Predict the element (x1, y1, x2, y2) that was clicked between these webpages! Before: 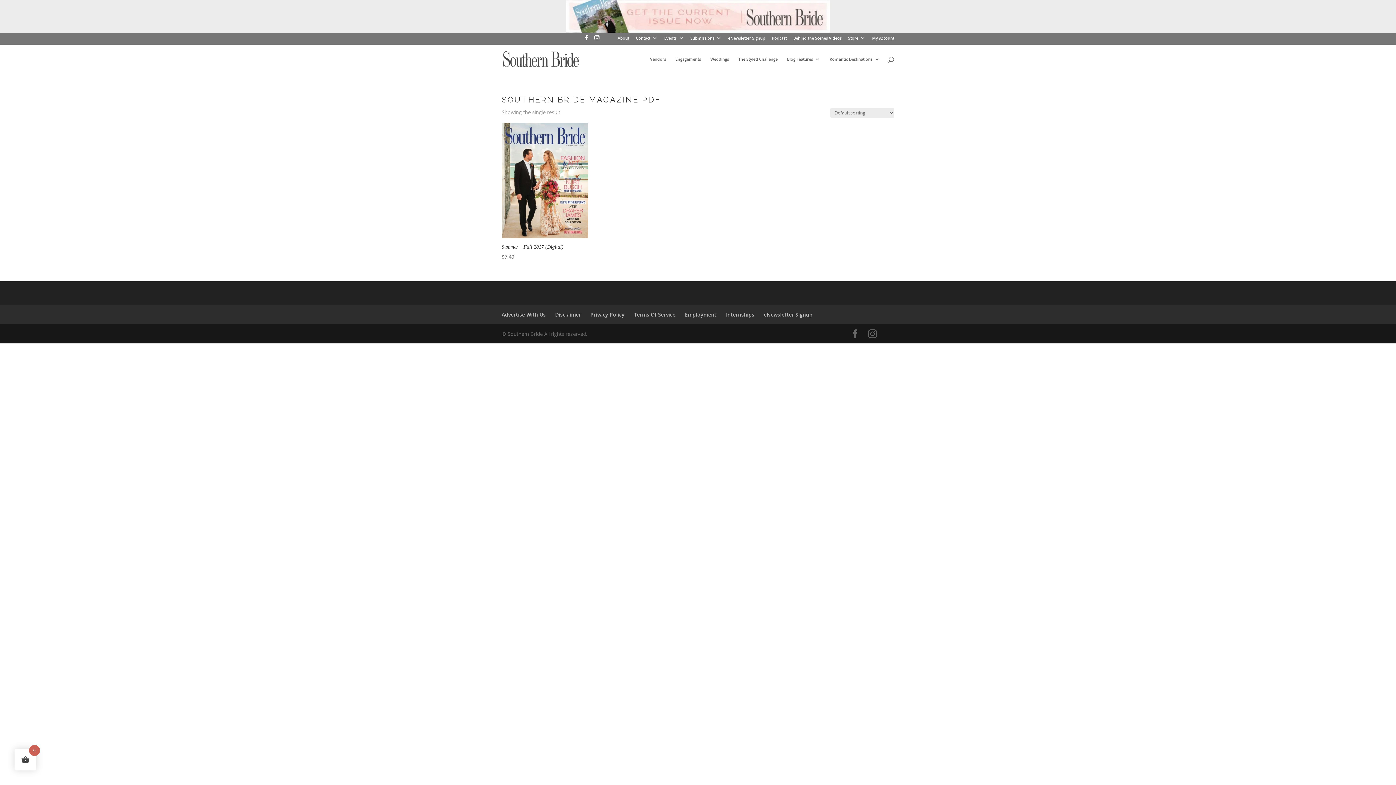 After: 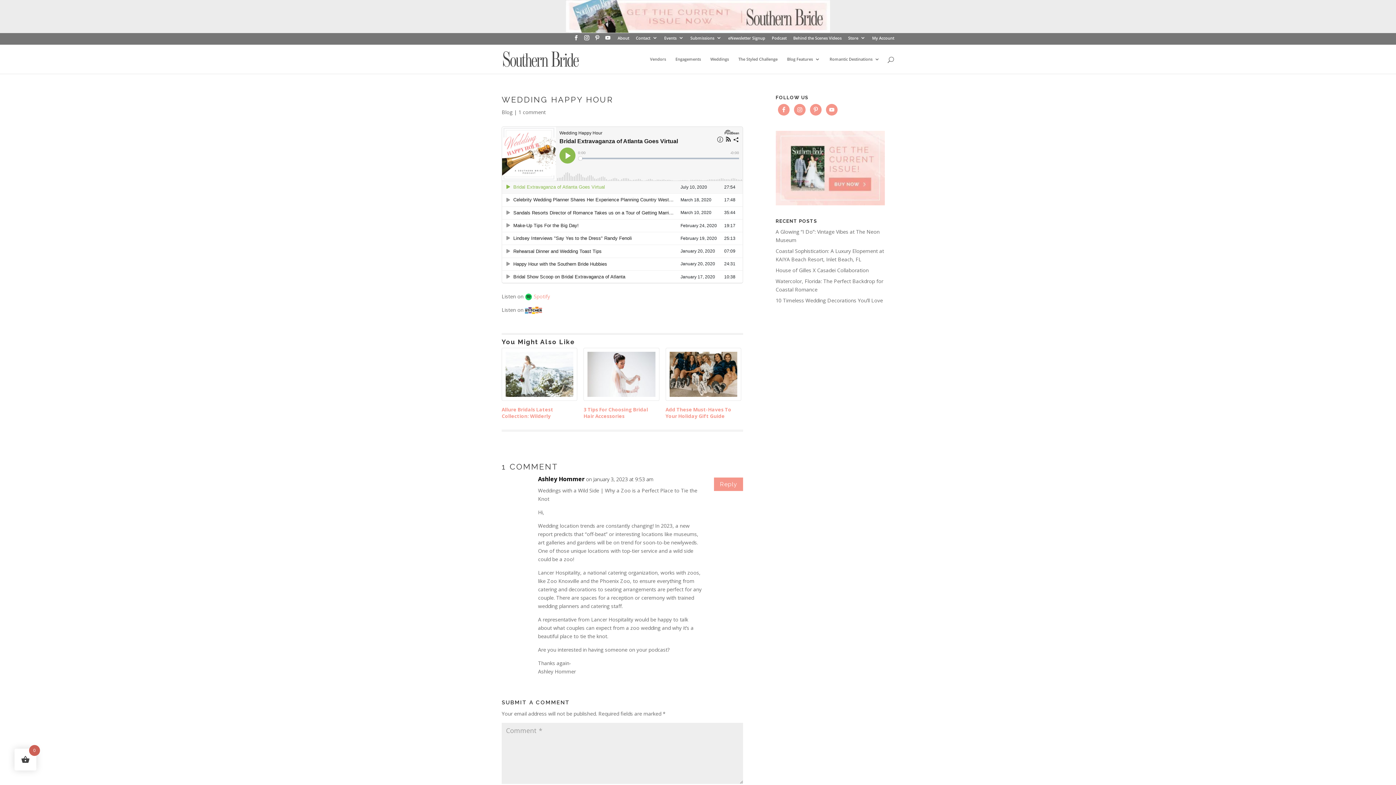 Action: bbox: (772, 36, 786, 43) label: Podcast